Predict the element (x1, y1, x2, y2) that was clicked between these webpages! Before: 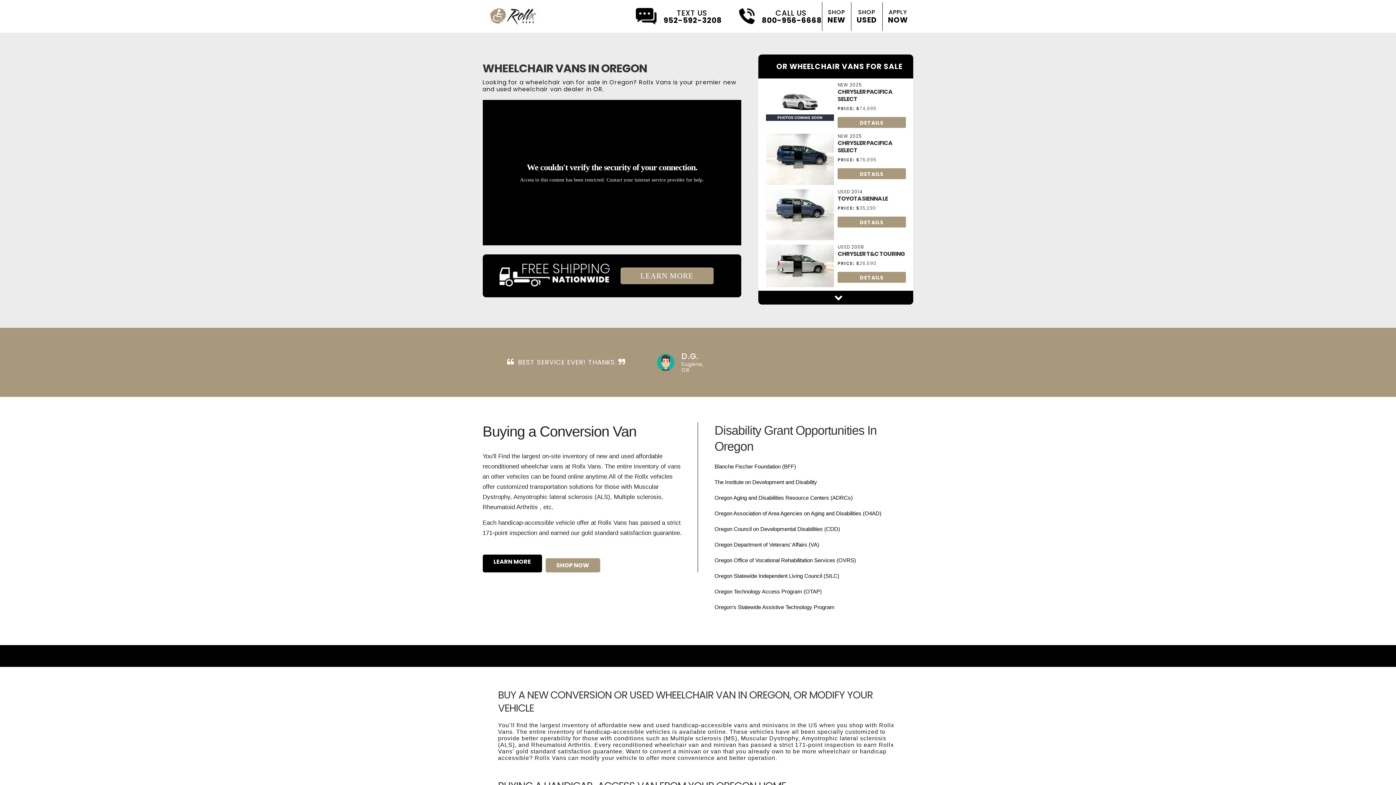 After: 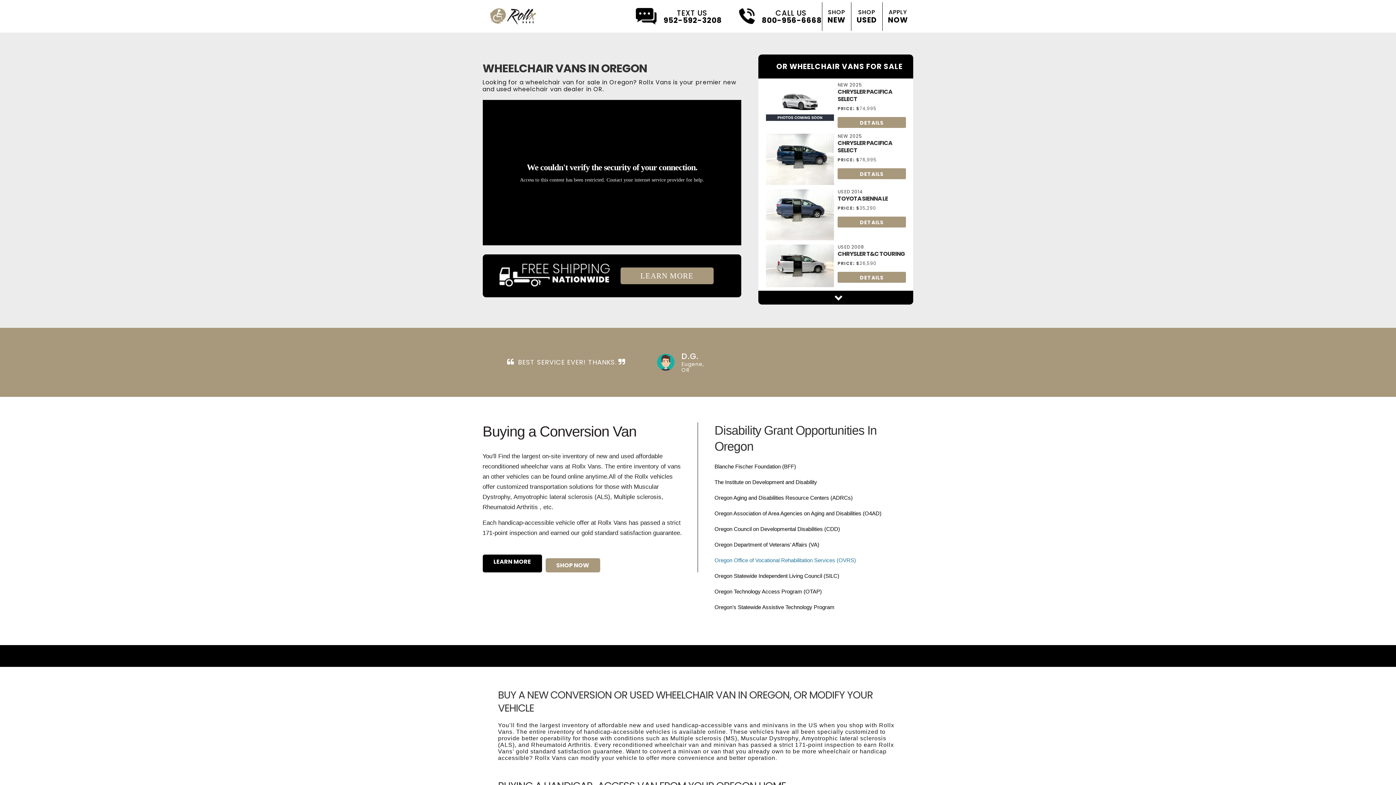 Action: bbox: (714, 557, 856, 563) label: Oregon Office of Vocational Rehabilitation Services (OVRS)